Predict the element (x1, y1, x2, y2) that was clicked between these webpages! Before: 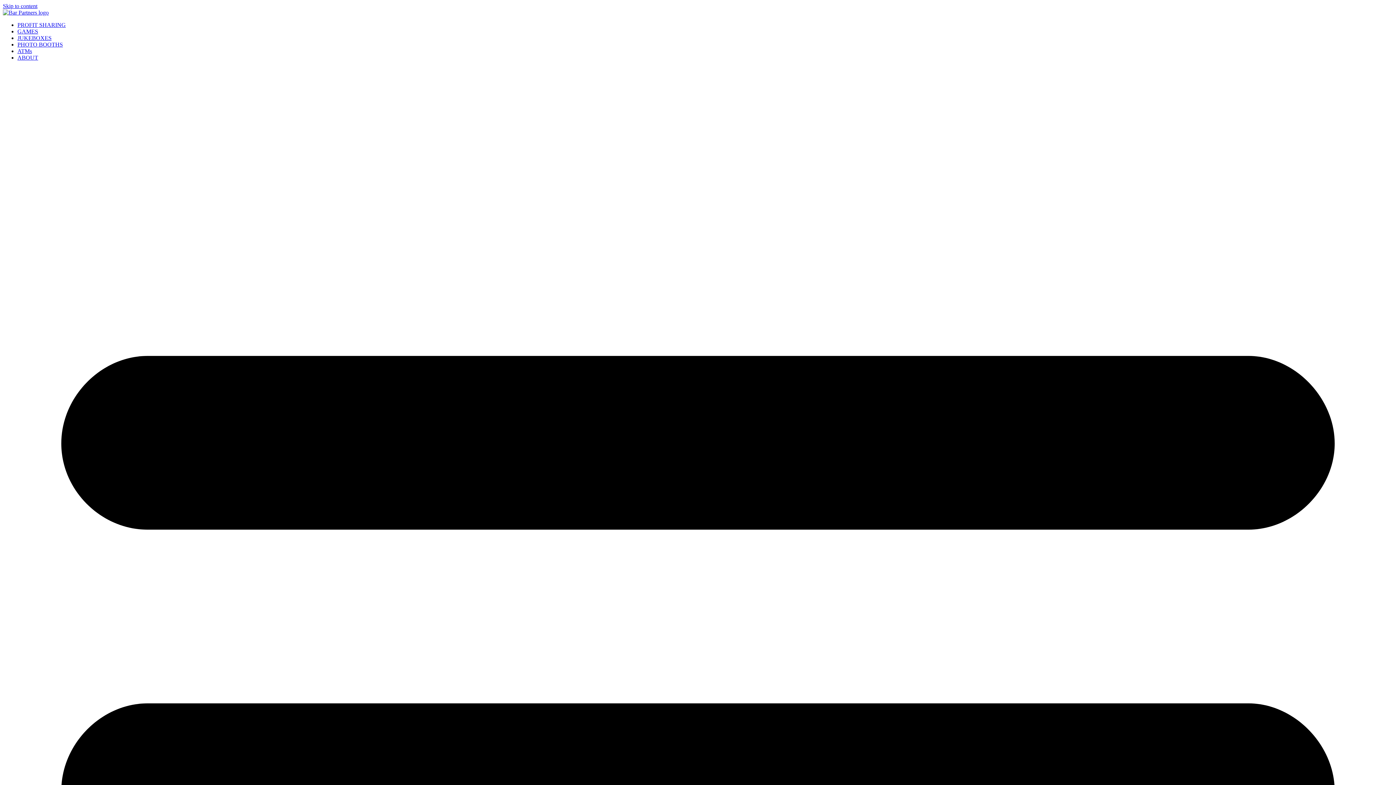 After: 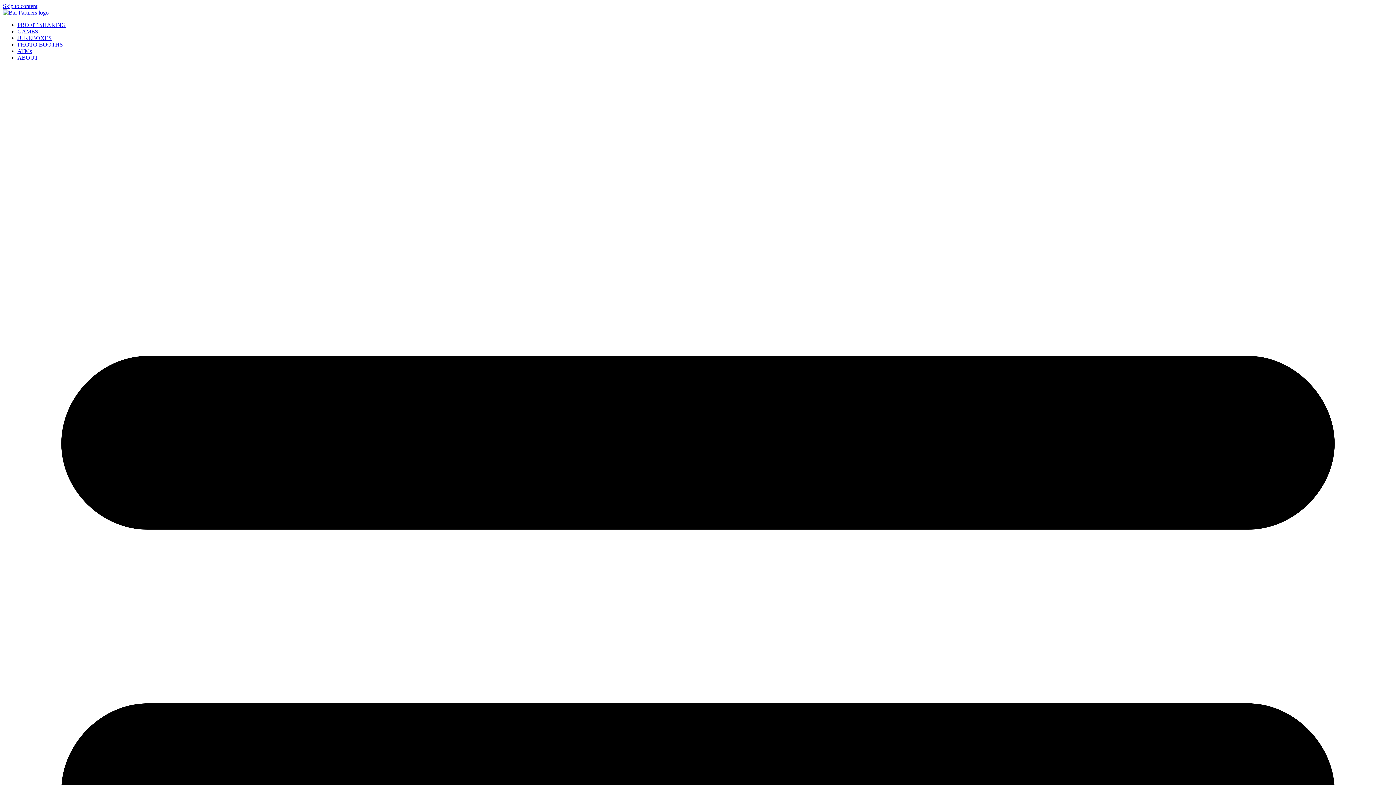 Action: label: ATMs bbox: (17, 48, 32, 54)